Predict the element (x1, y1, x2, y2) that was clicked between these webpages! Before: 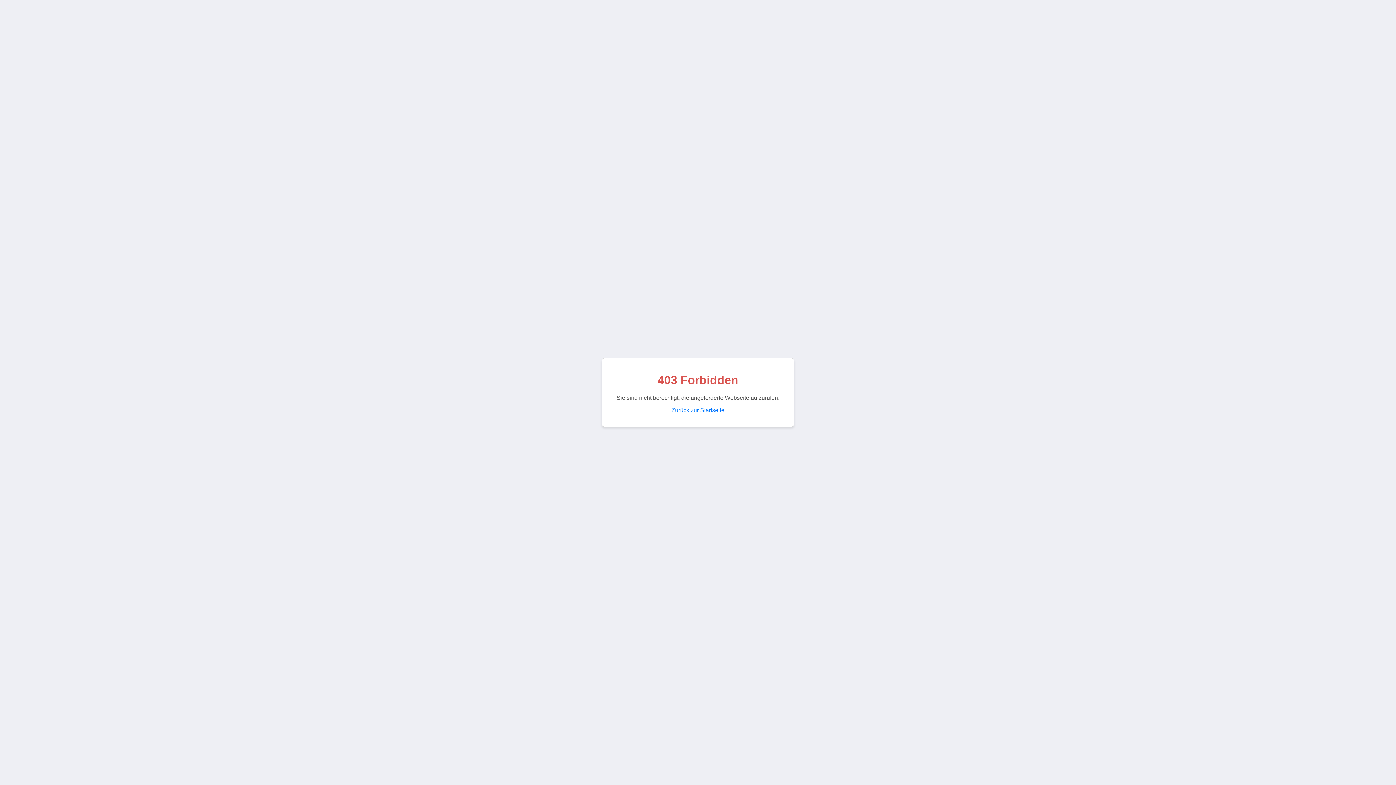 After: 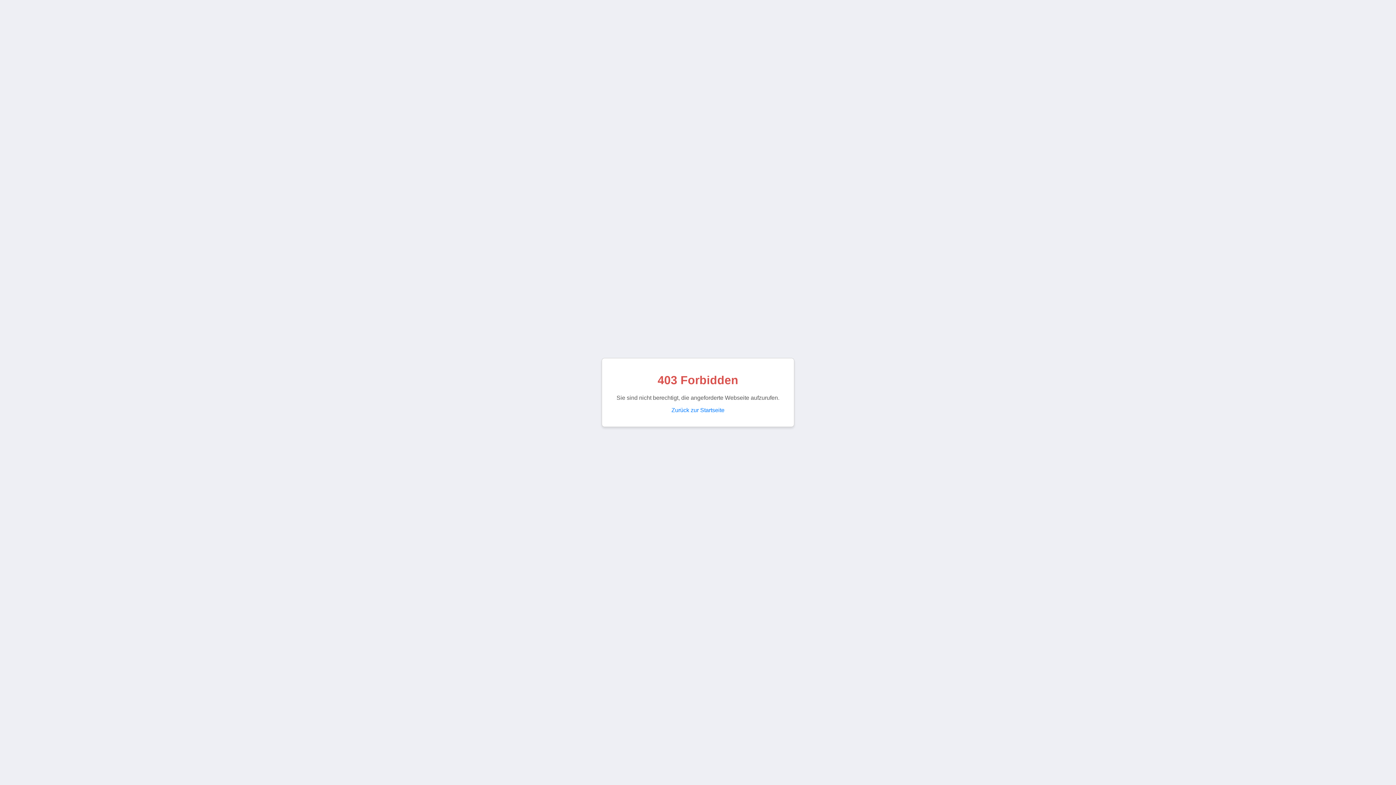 Action: label: Zurück zur Startseite bbox: (671, 407, 724, 413)